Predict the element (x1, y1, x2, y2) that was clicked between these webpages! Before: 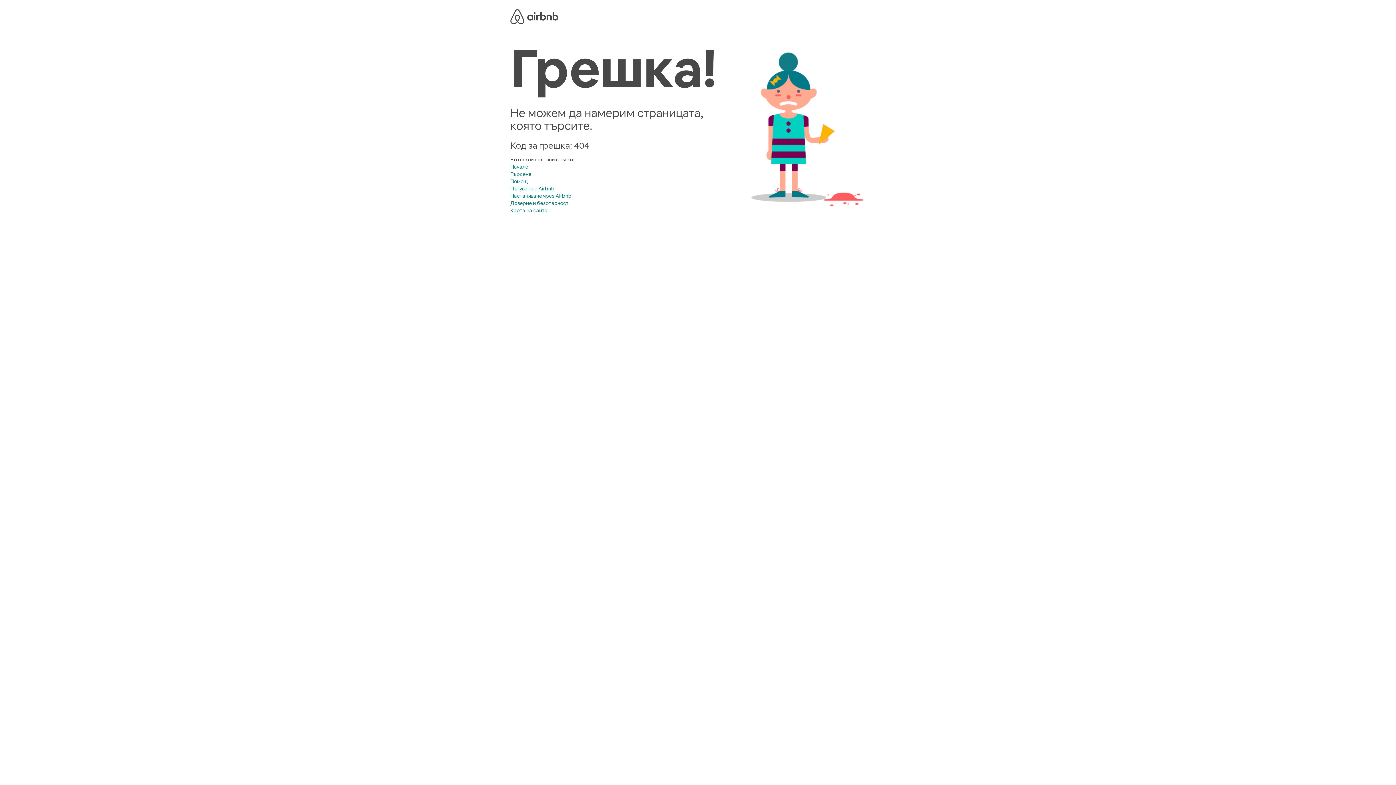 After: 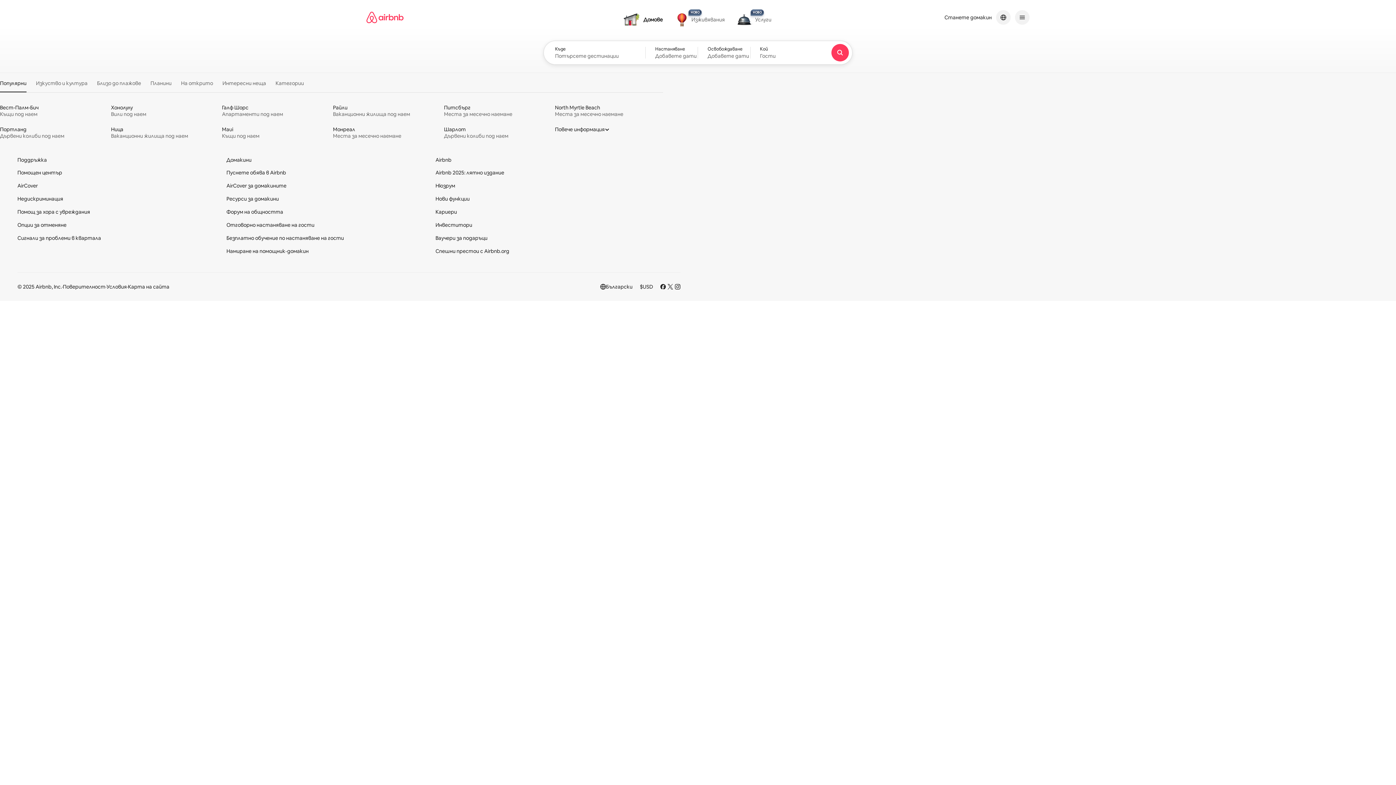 Action: bbox: (510, 8, 558, 22) label: Airbnb